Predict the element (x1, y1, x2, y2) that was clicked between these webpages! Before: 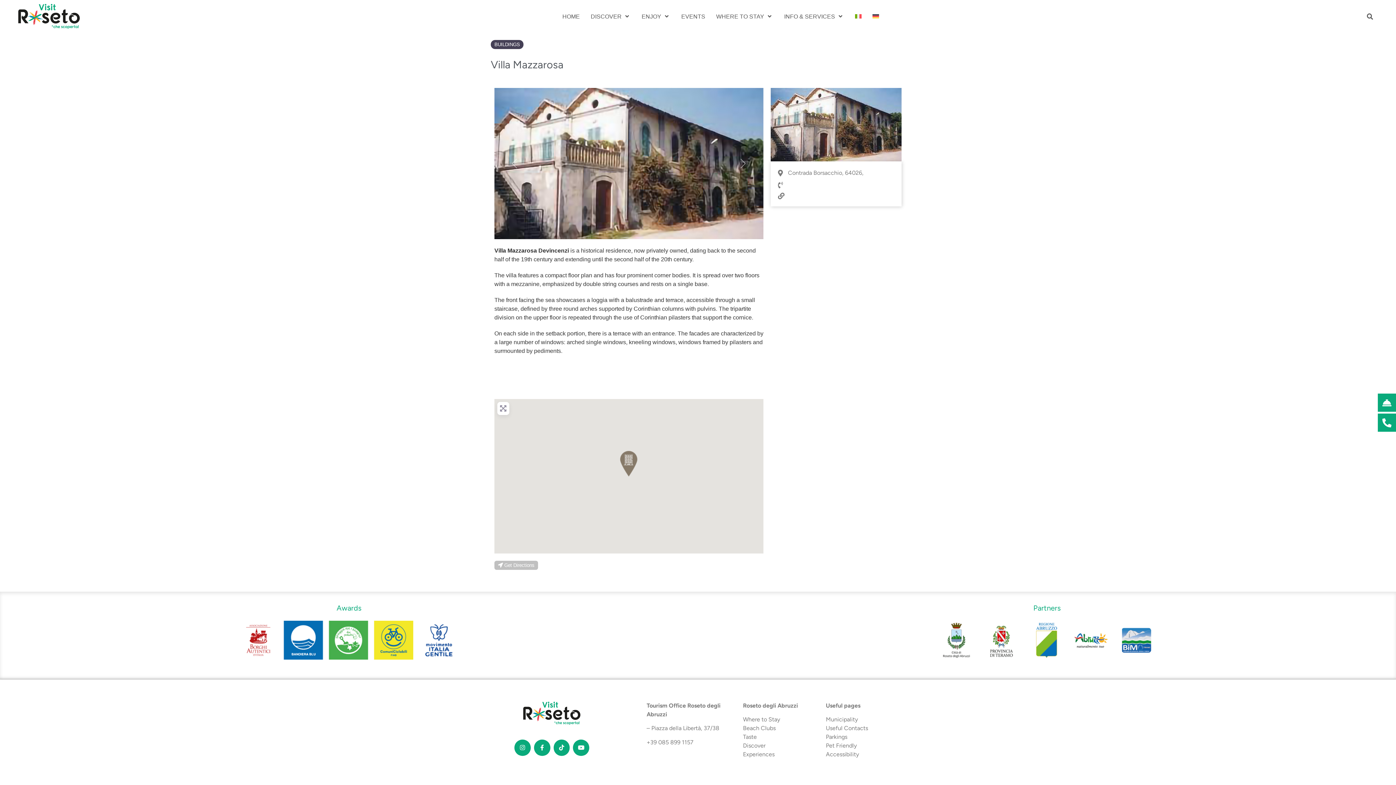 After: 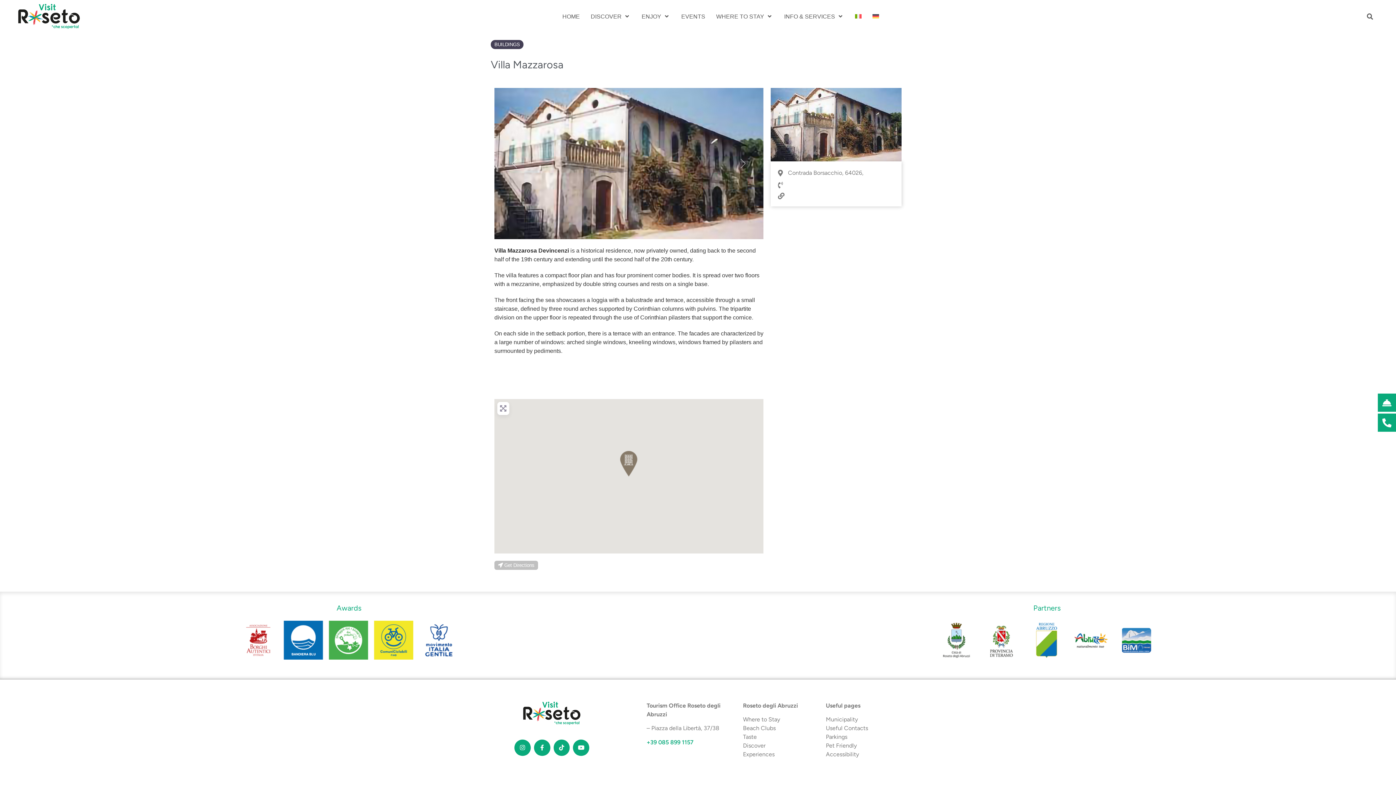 Action: label: +39 085 899 1157 bbox: (646, 739, 693, 746)